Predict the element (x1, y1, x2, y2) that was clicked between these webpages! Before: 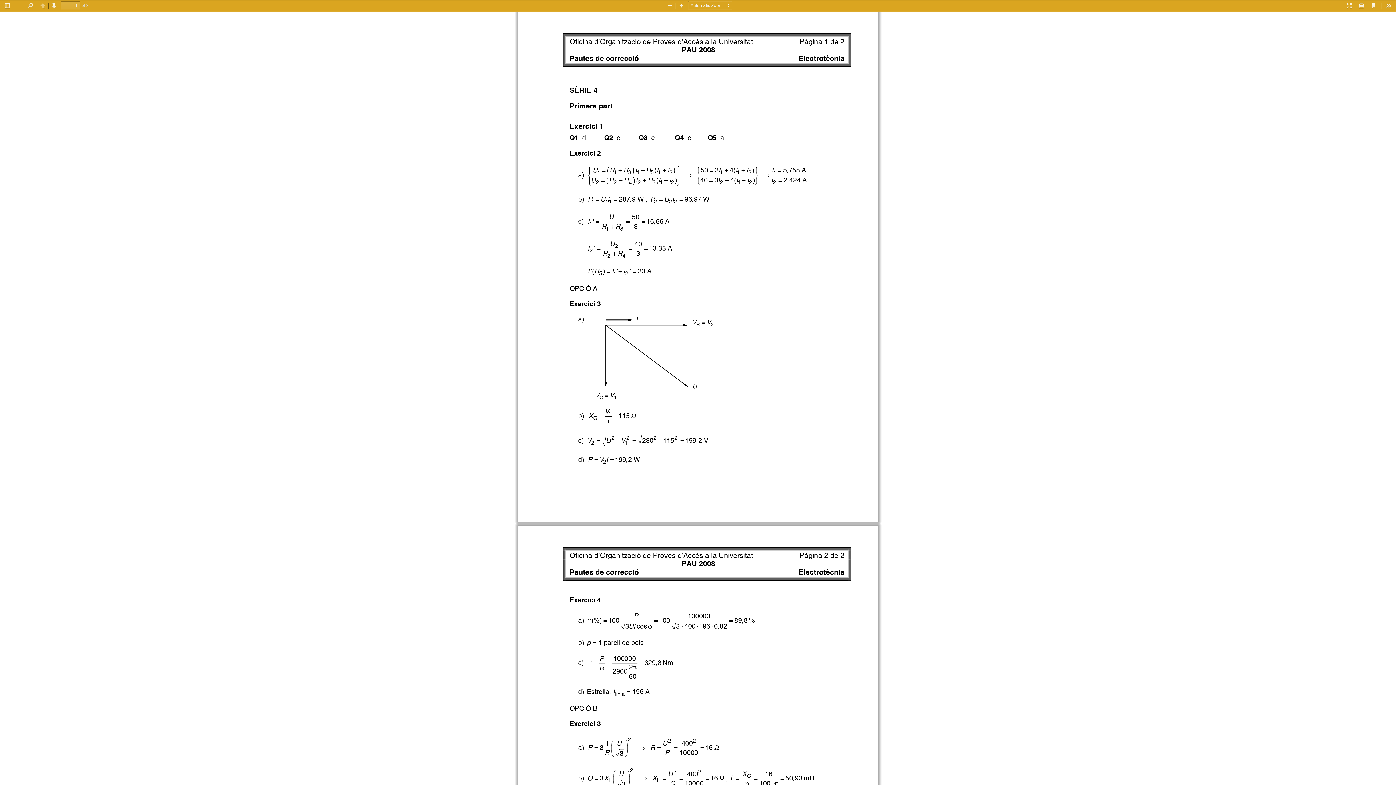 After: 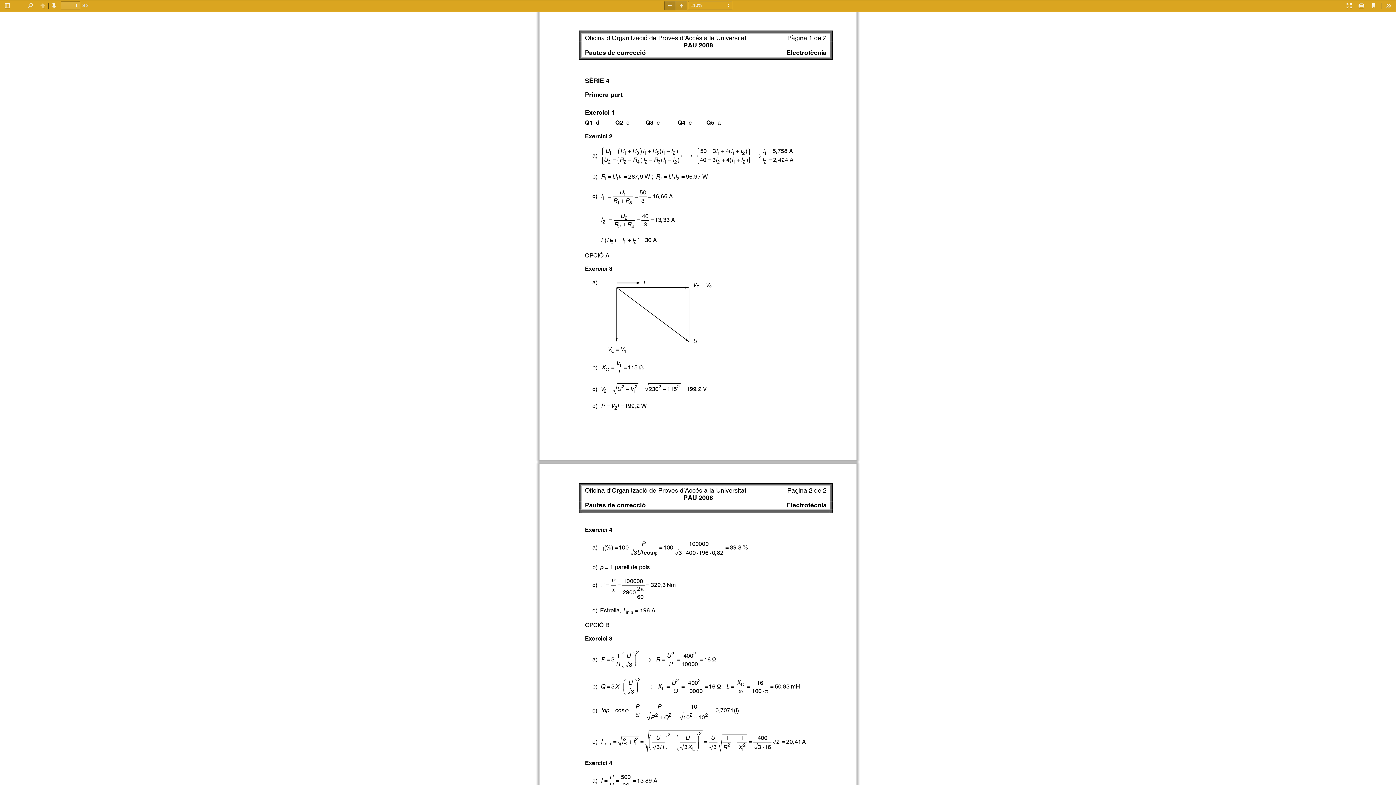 Action: bbox: (664, 1, 676, 10) label: Zoom Out